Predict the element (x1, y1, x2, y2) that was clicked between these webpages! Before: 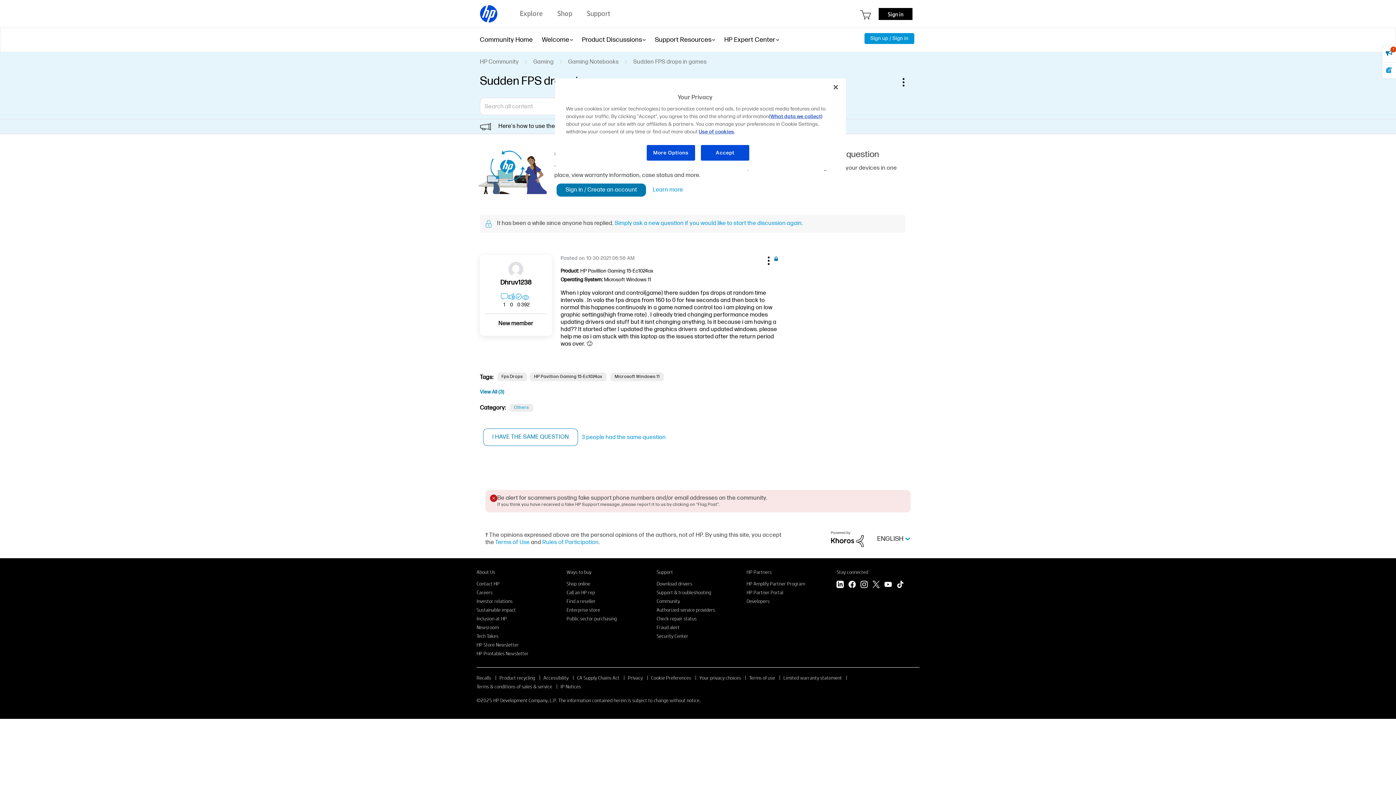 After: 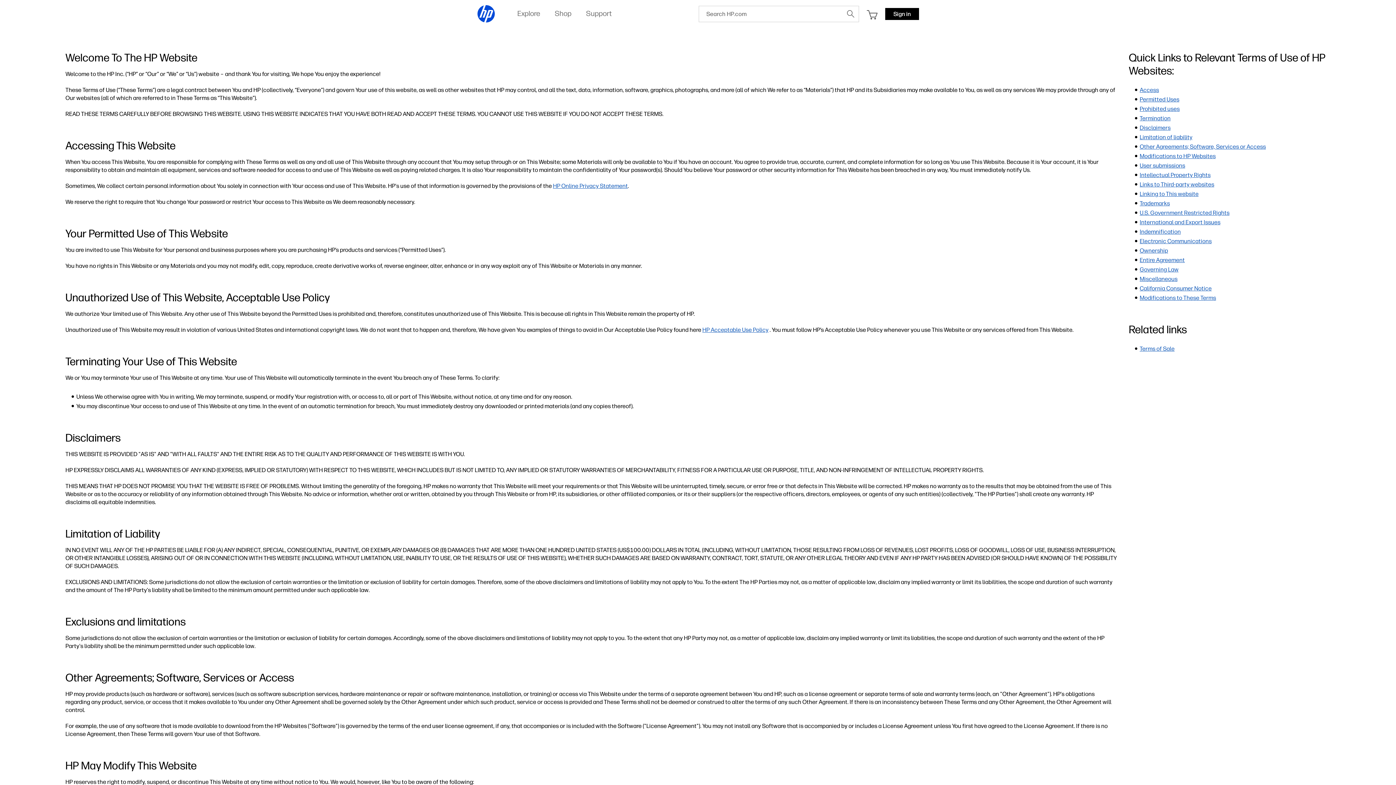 Action: bbox: (495, 539, 529, 546) label: Terms of Use